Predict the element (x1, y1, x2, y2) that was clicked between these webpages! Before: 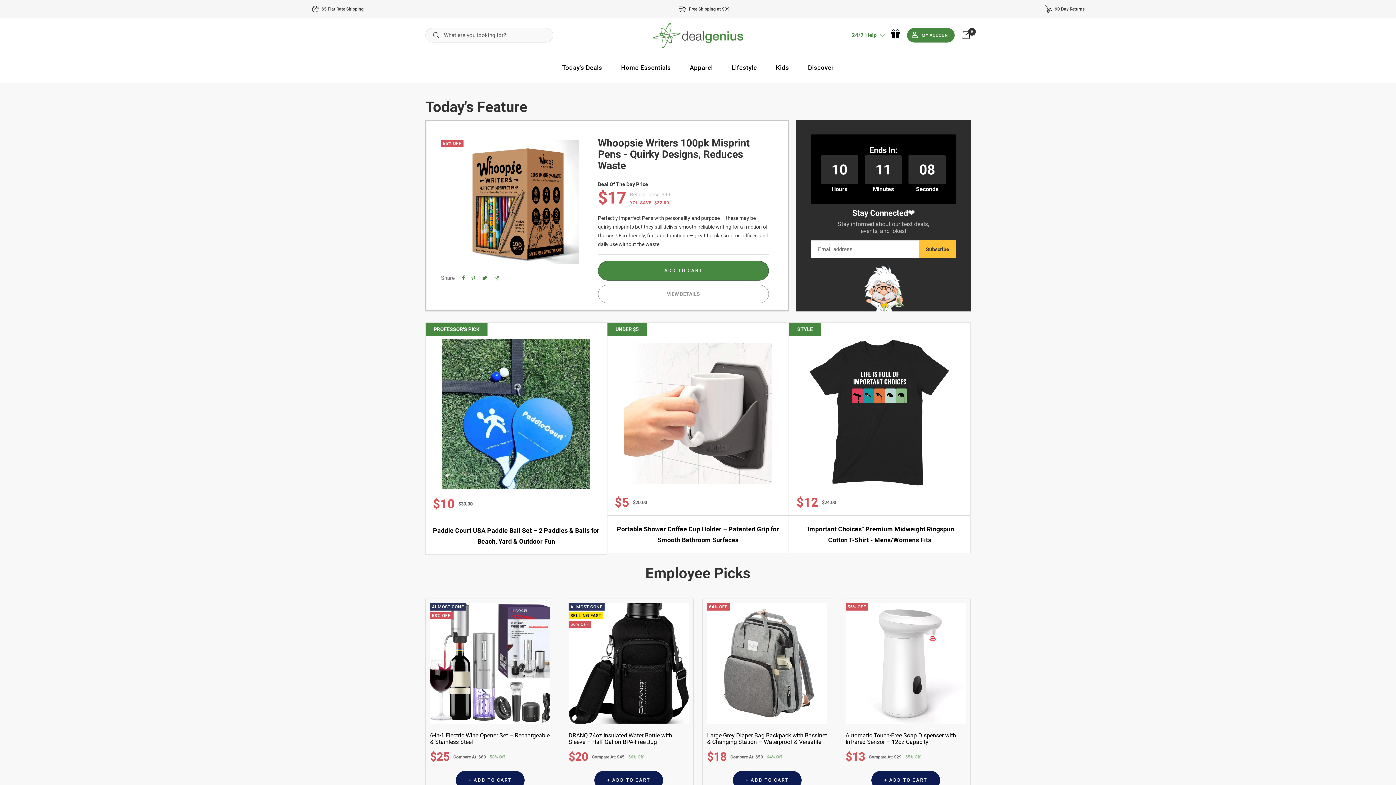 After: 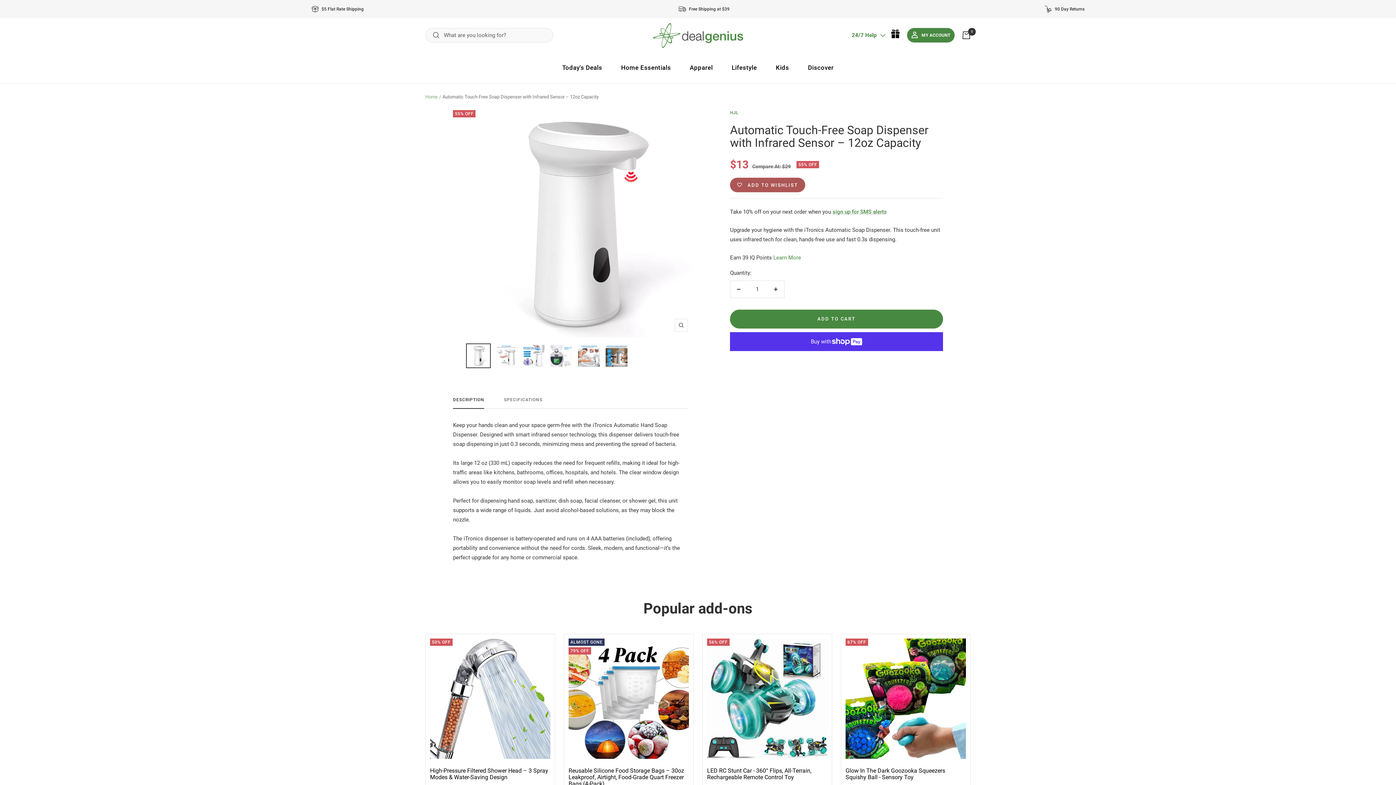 Action: bbox: (845, 732, 966, 745) label: Automatic Touch-Free Soap Dispenser with Infrared Sensor – 12oz Capacity